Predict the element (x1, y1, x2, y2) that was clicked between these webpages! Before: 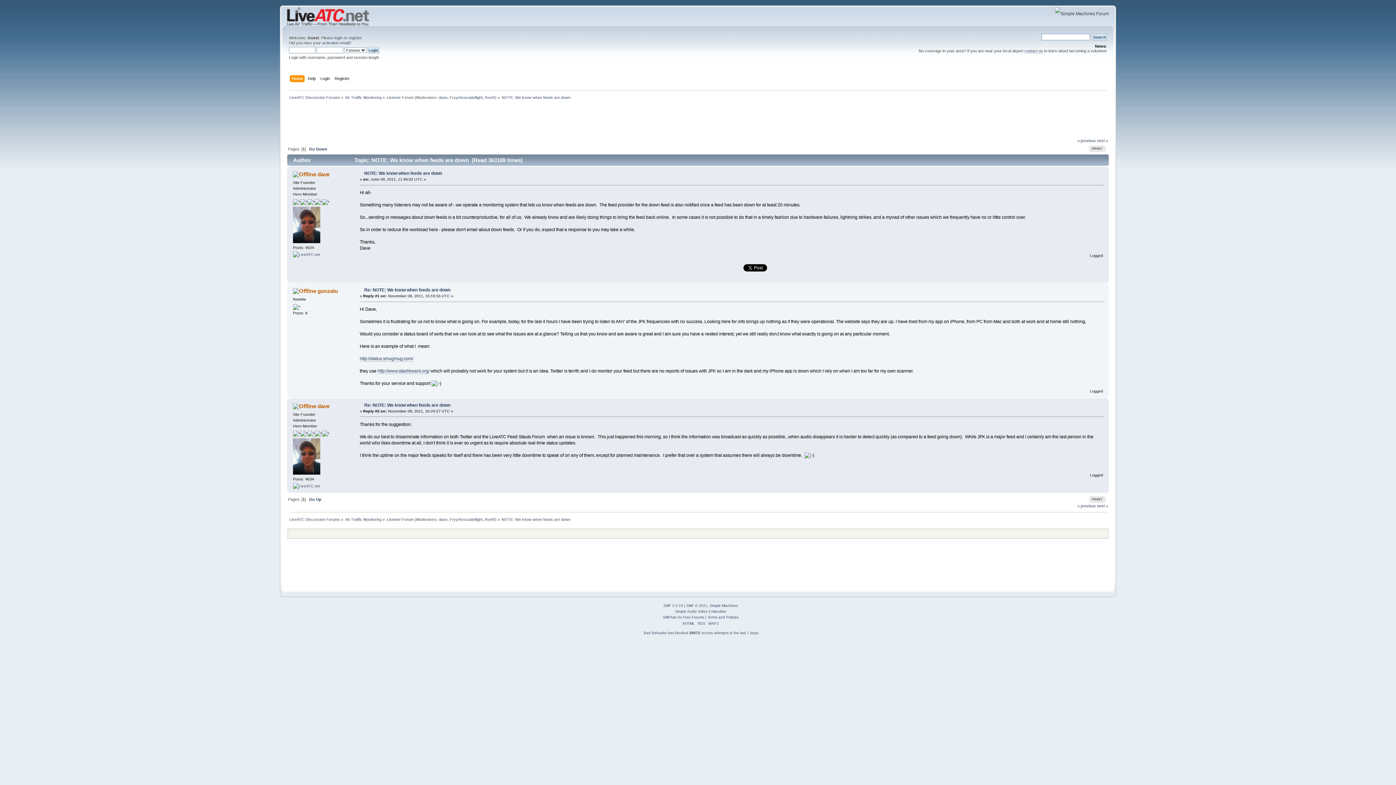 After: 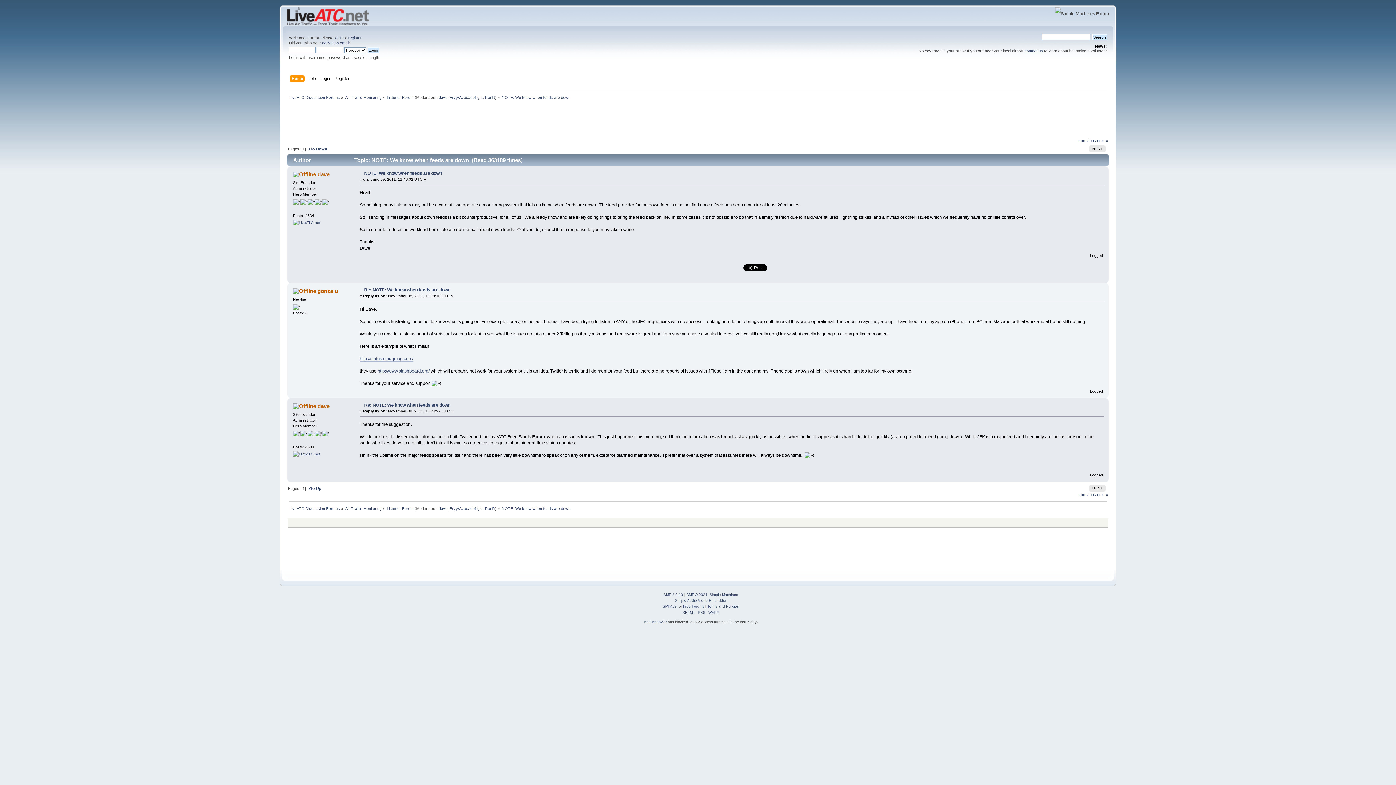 Action: label: Re: NOTE: We know when feeds are down bbox: (364, 402, 450, 407)